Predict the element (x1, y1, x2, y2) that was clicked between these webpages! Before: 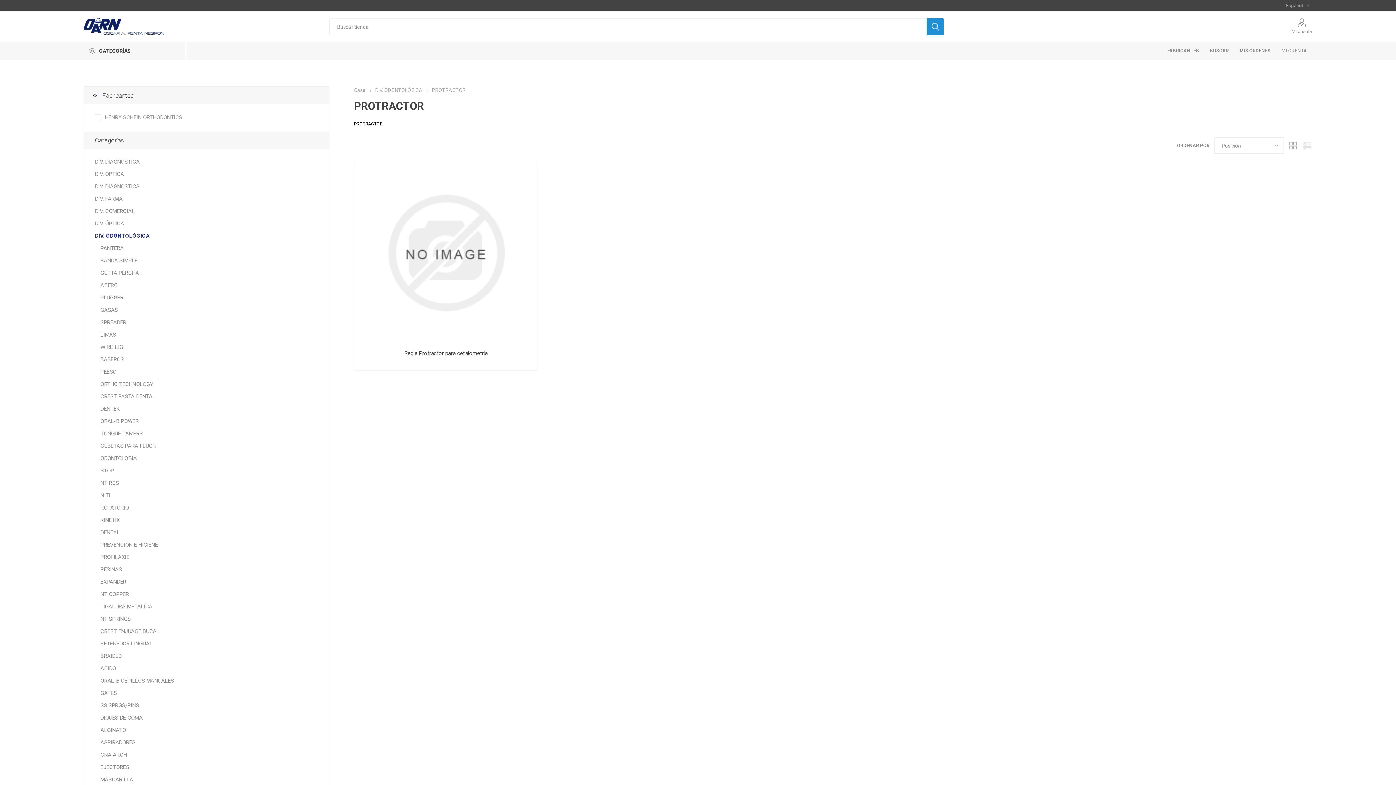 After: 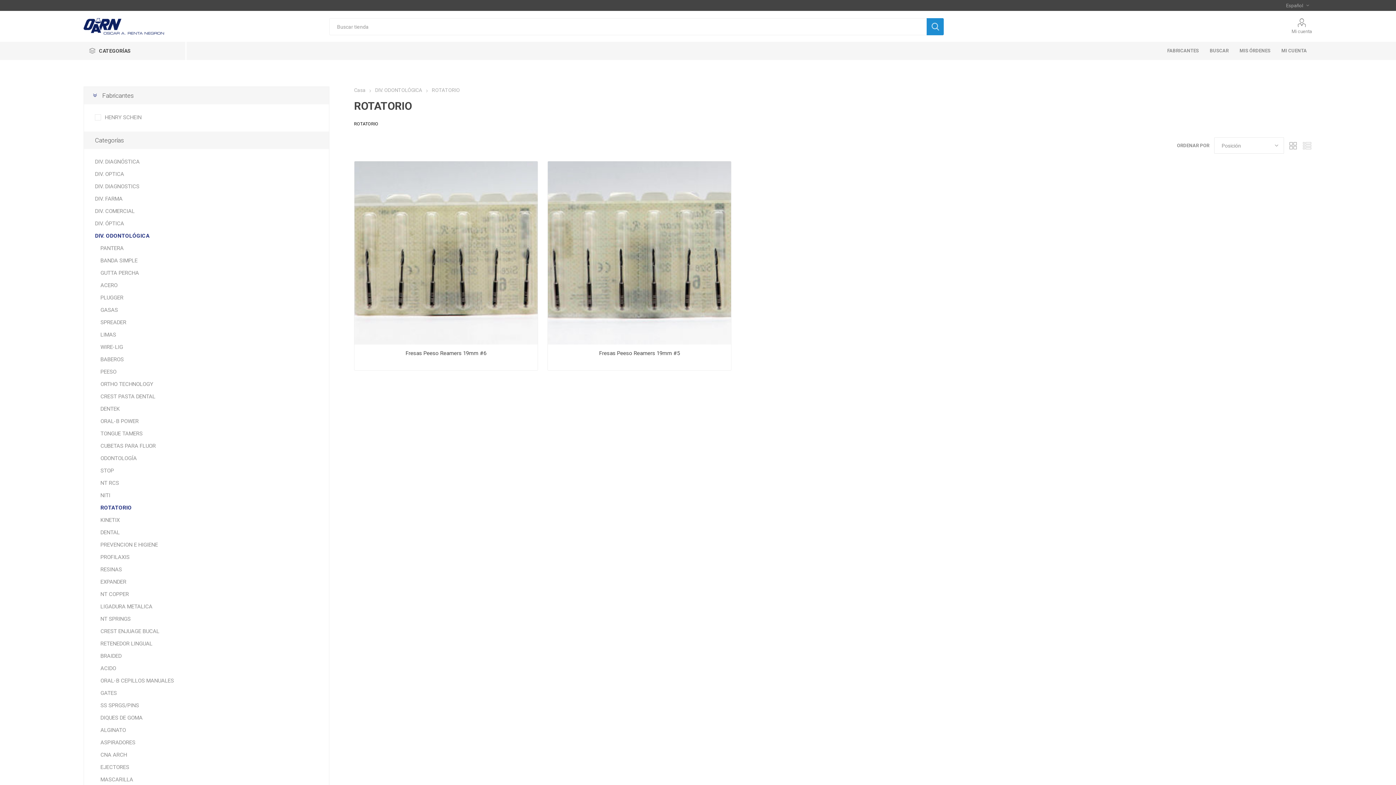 Action: label: ROTATORIO bbox: (100, 501, 128, 514)